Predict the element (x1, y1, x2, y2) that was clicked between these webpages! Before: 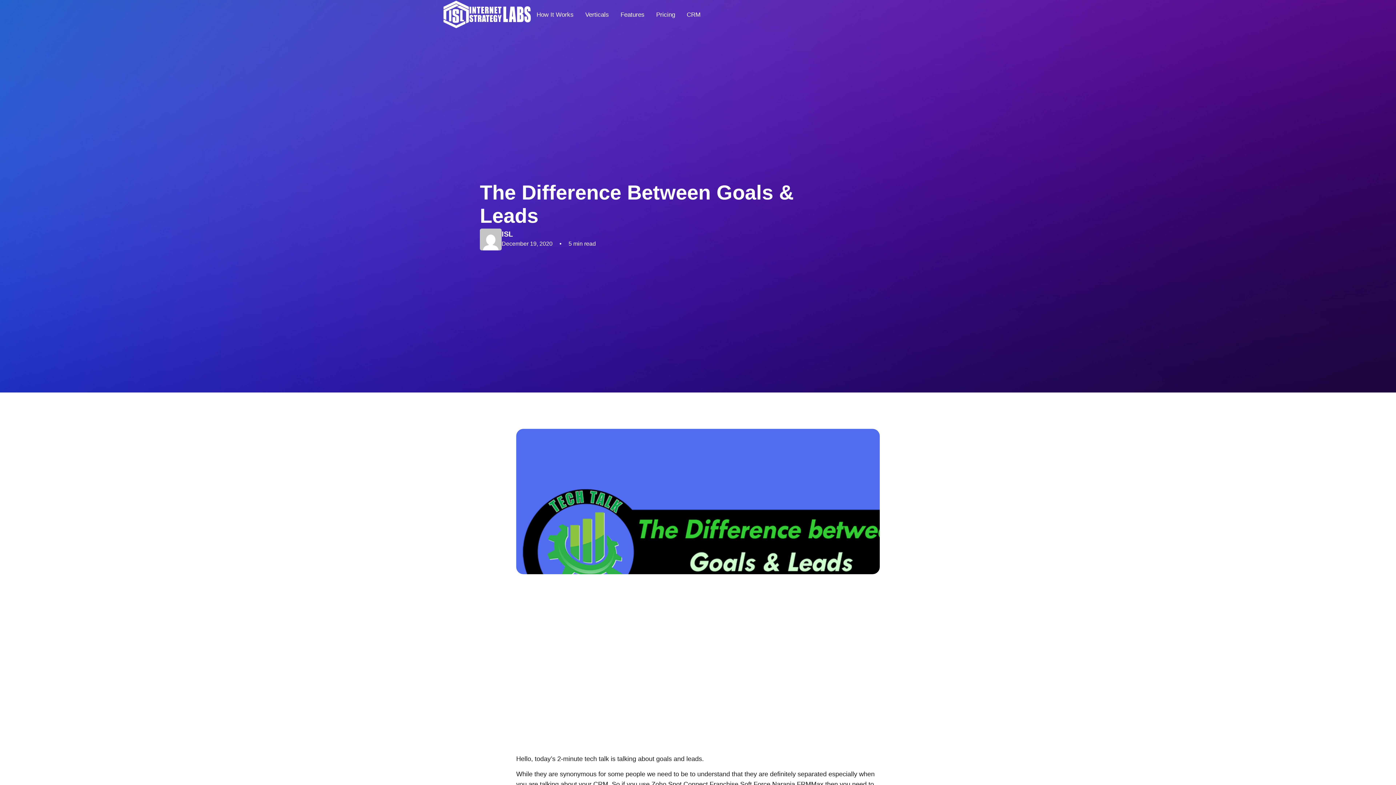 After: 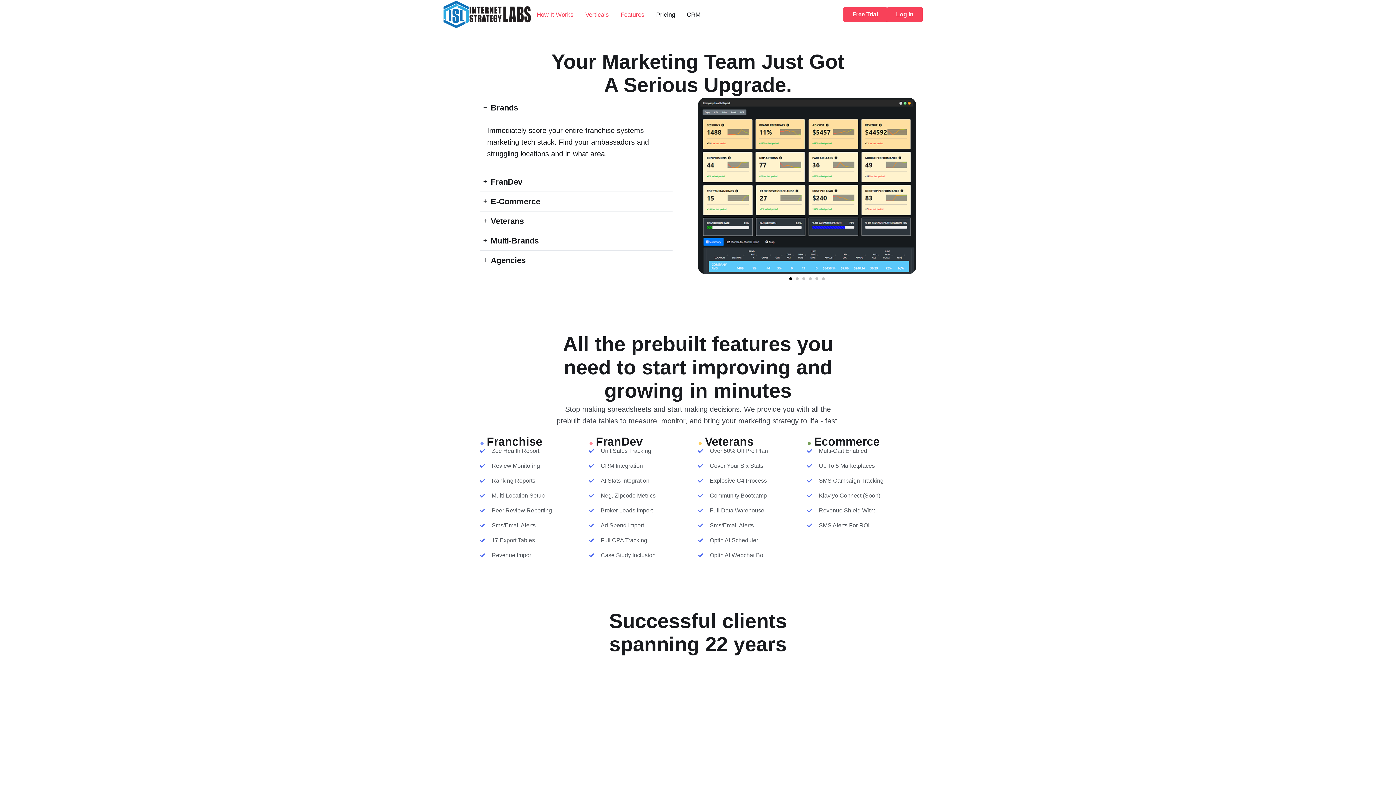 Action: bbox: (585, 10, 609, 19) label: Verticals